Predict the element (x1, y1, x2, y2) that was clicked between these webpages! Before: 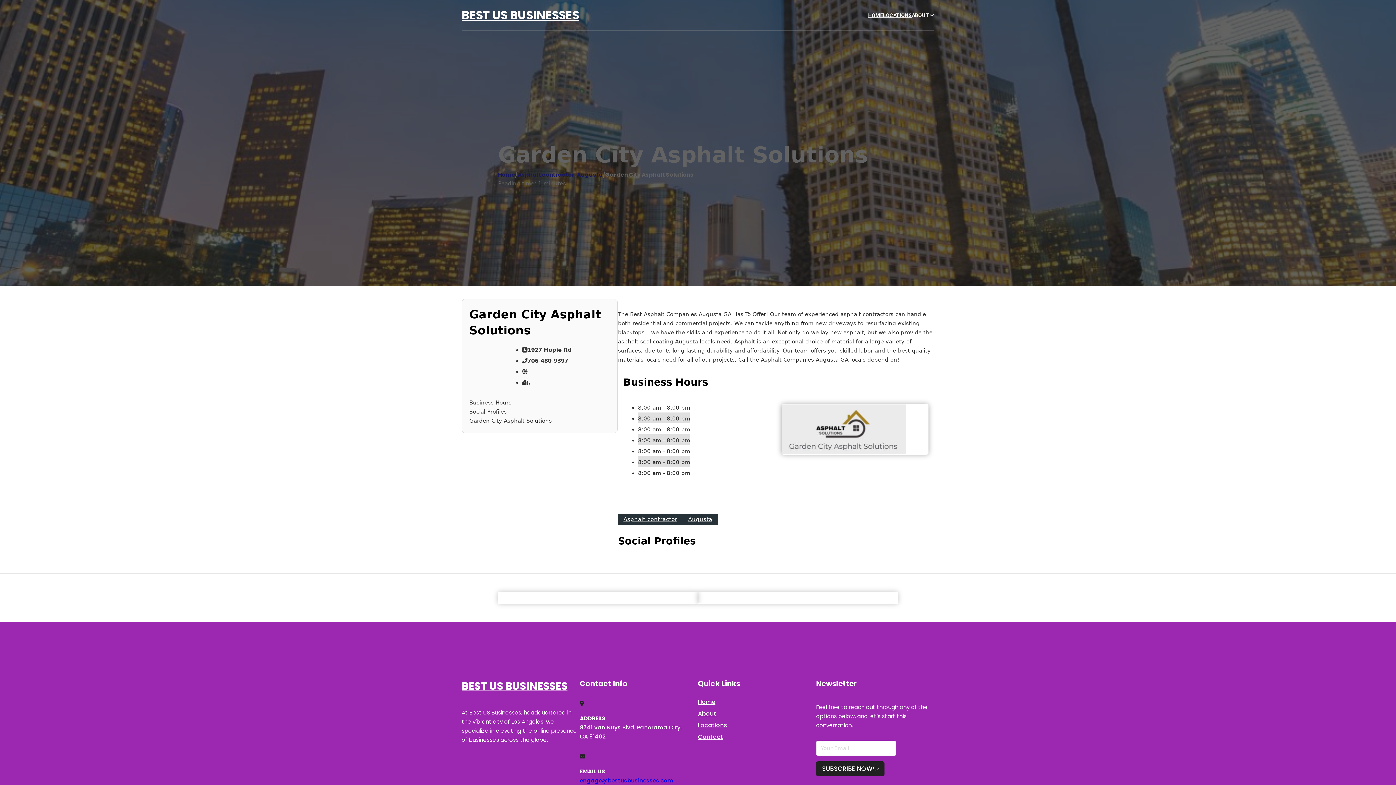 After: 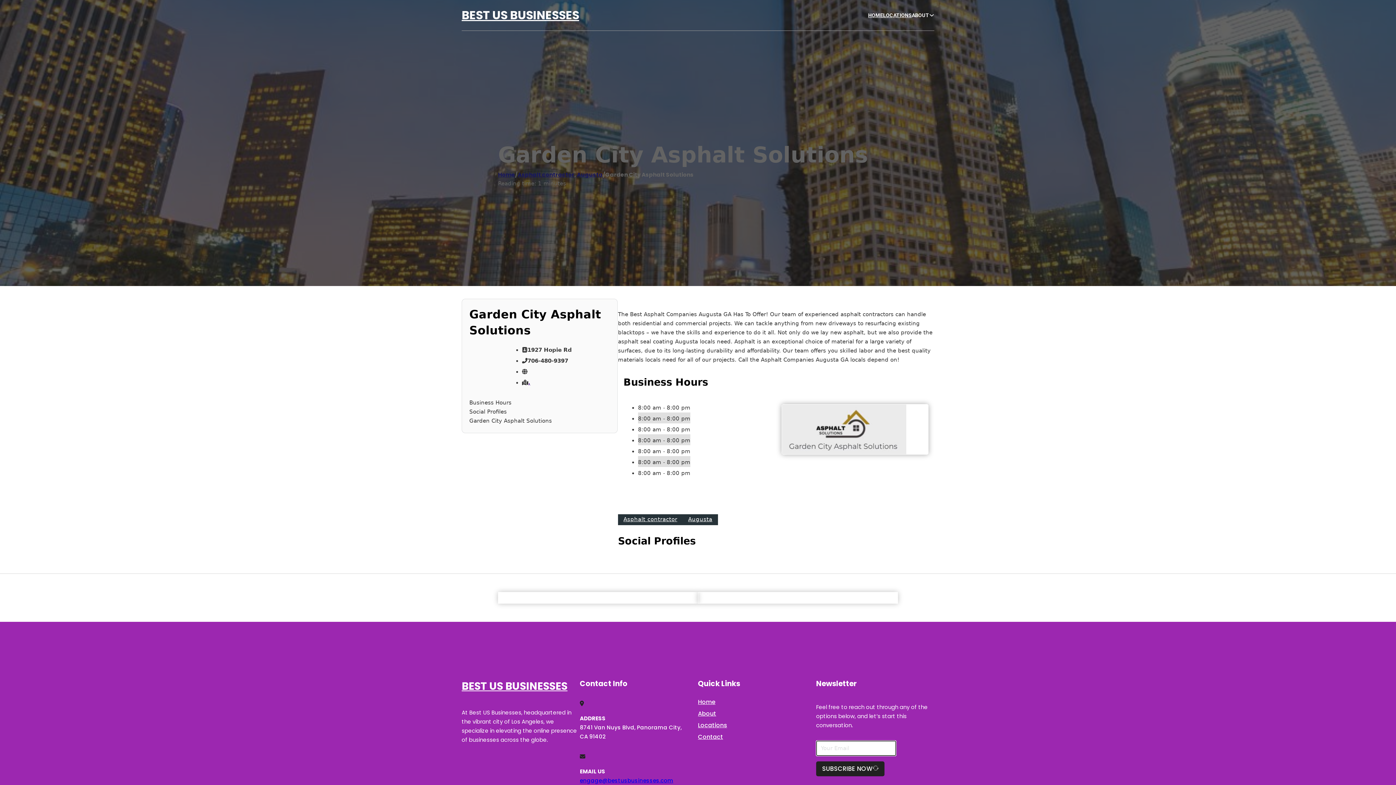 Action: label: SUBSCRIBE NOW bbox: (816, 761, 884, 776)